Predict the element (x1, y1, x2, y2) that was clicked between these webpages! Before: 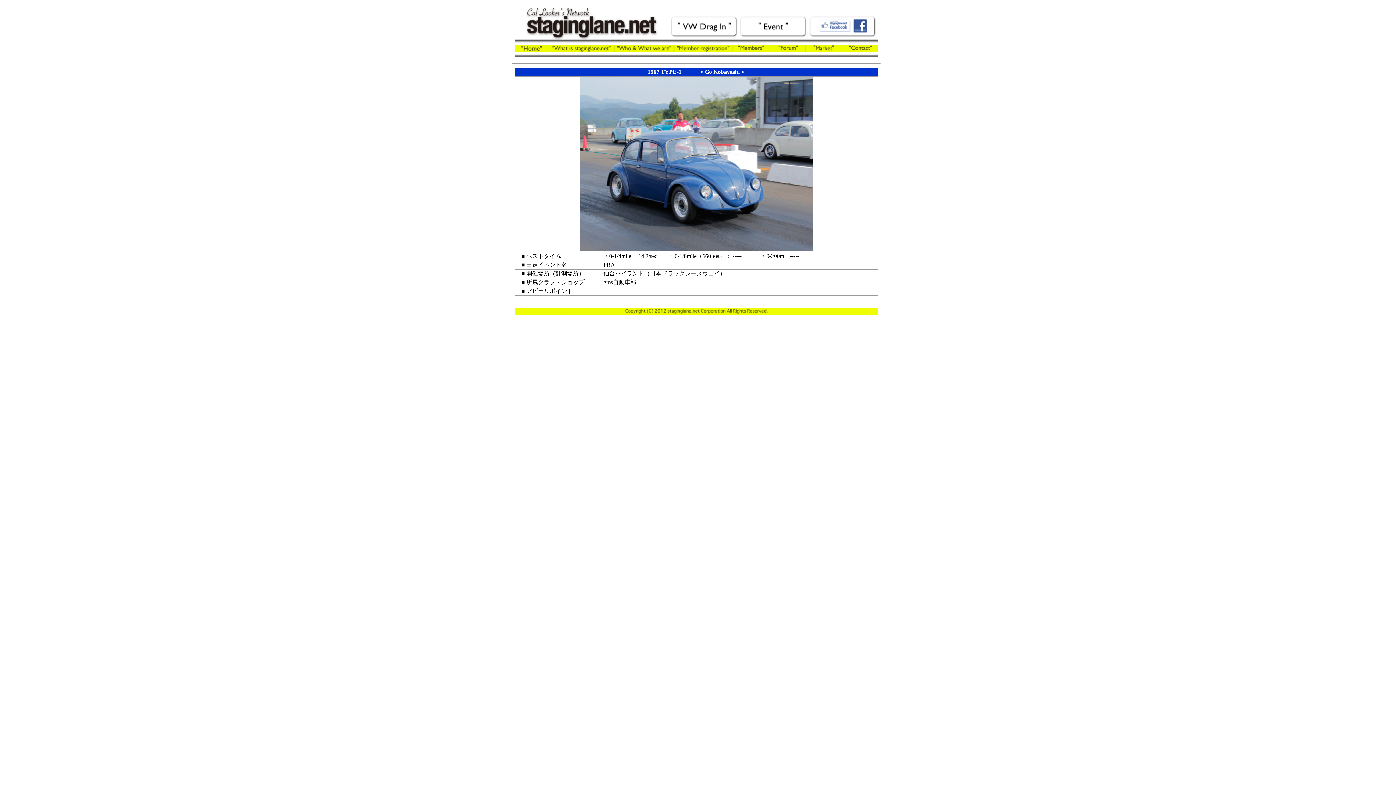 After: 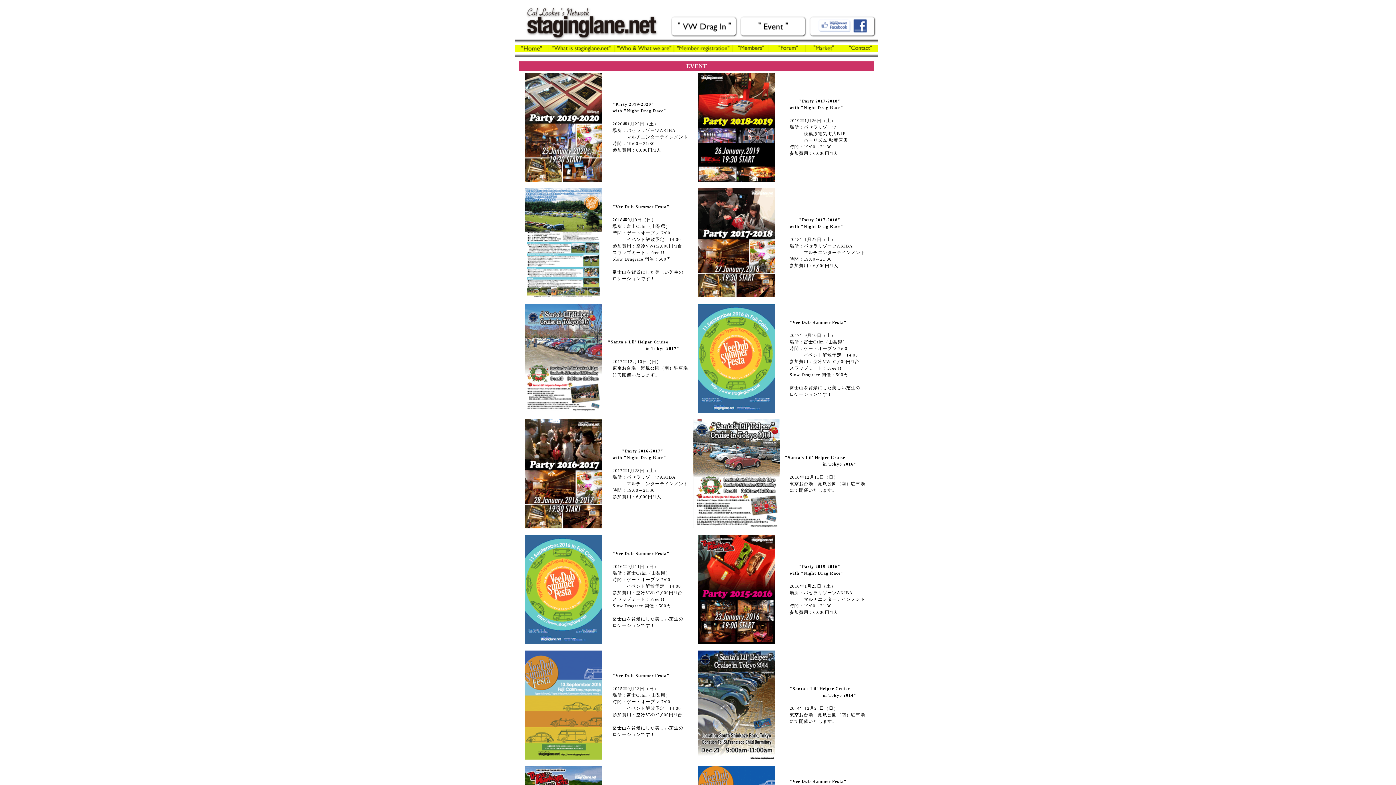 Action: bbox: (738, 39, 808, 45)